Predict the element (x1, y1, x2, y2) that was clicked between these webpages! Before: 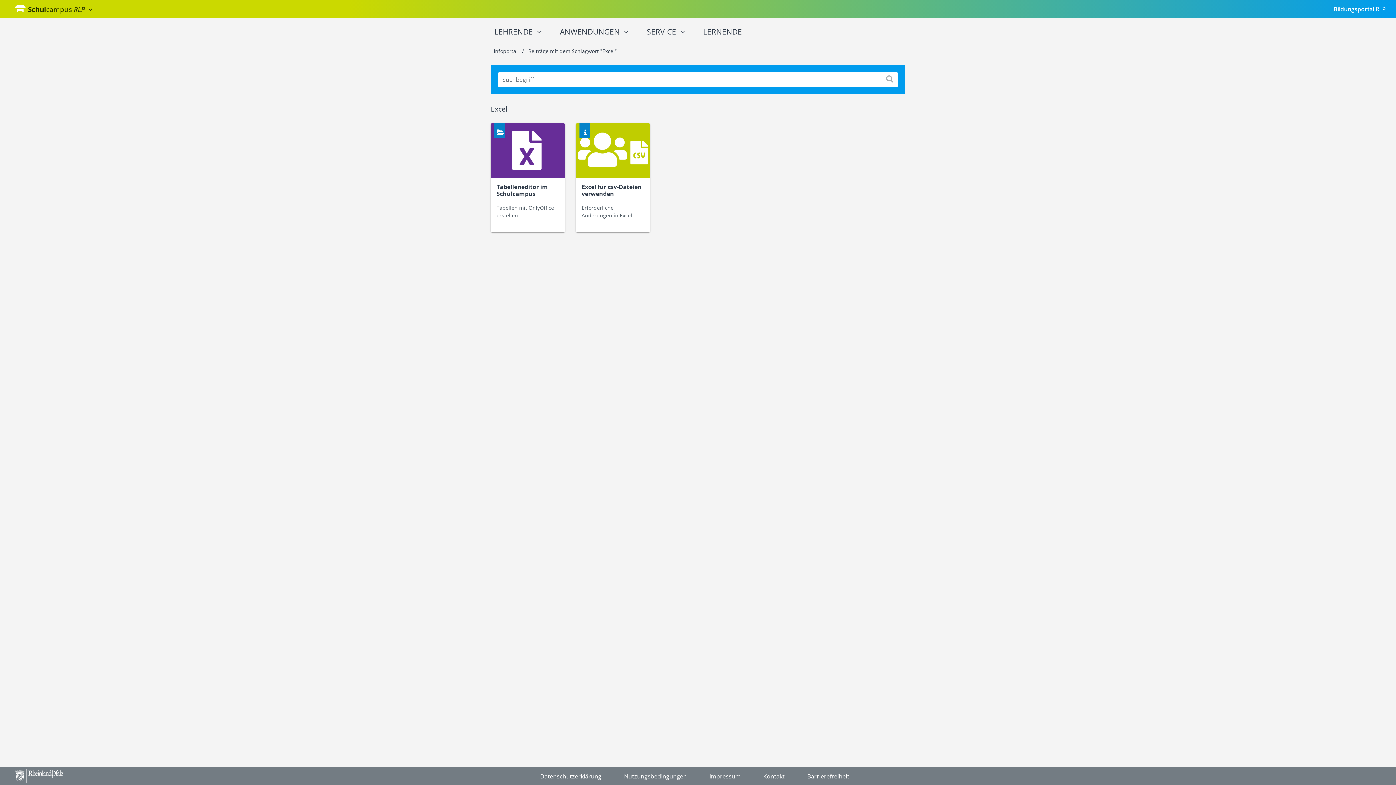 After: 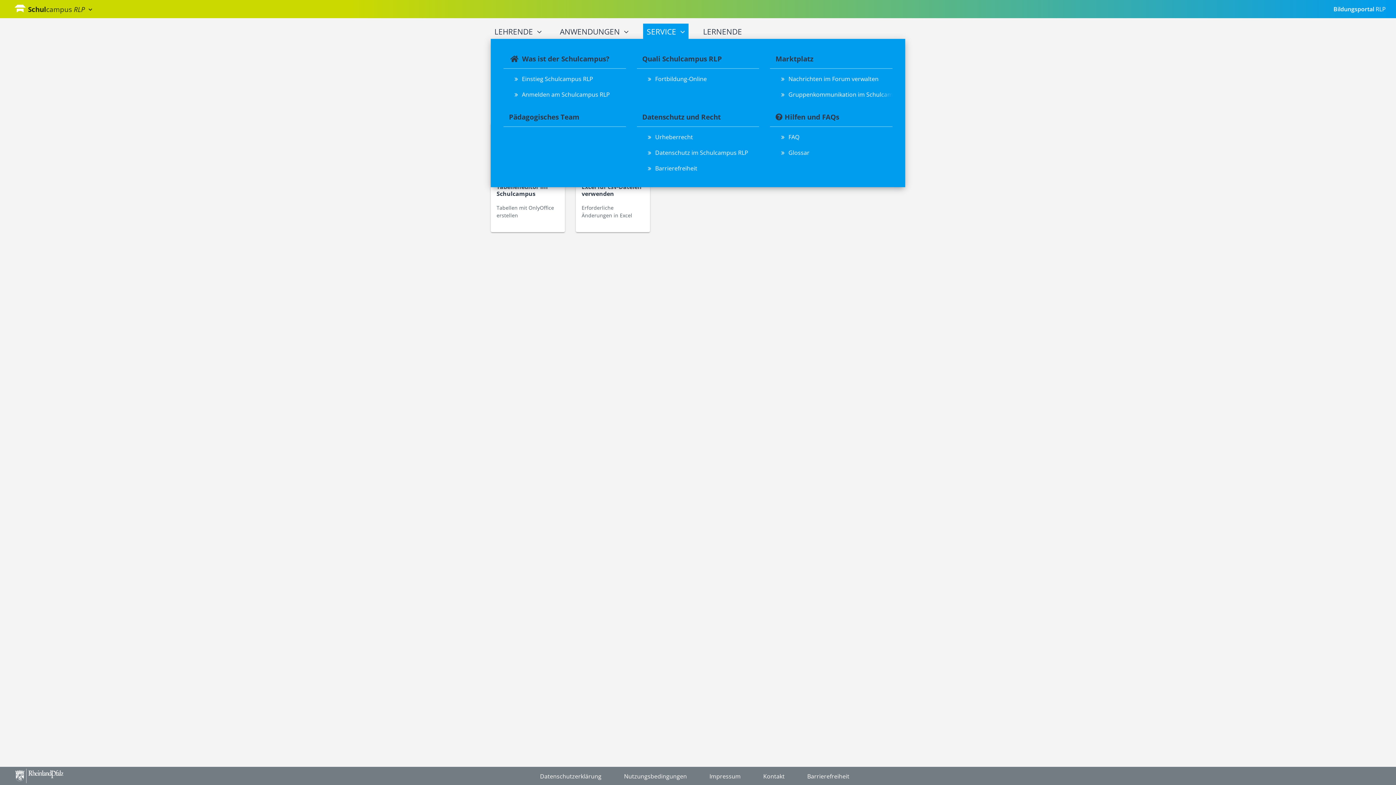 Action: bbox: (643, 23, 688, 40) label: SERVICE